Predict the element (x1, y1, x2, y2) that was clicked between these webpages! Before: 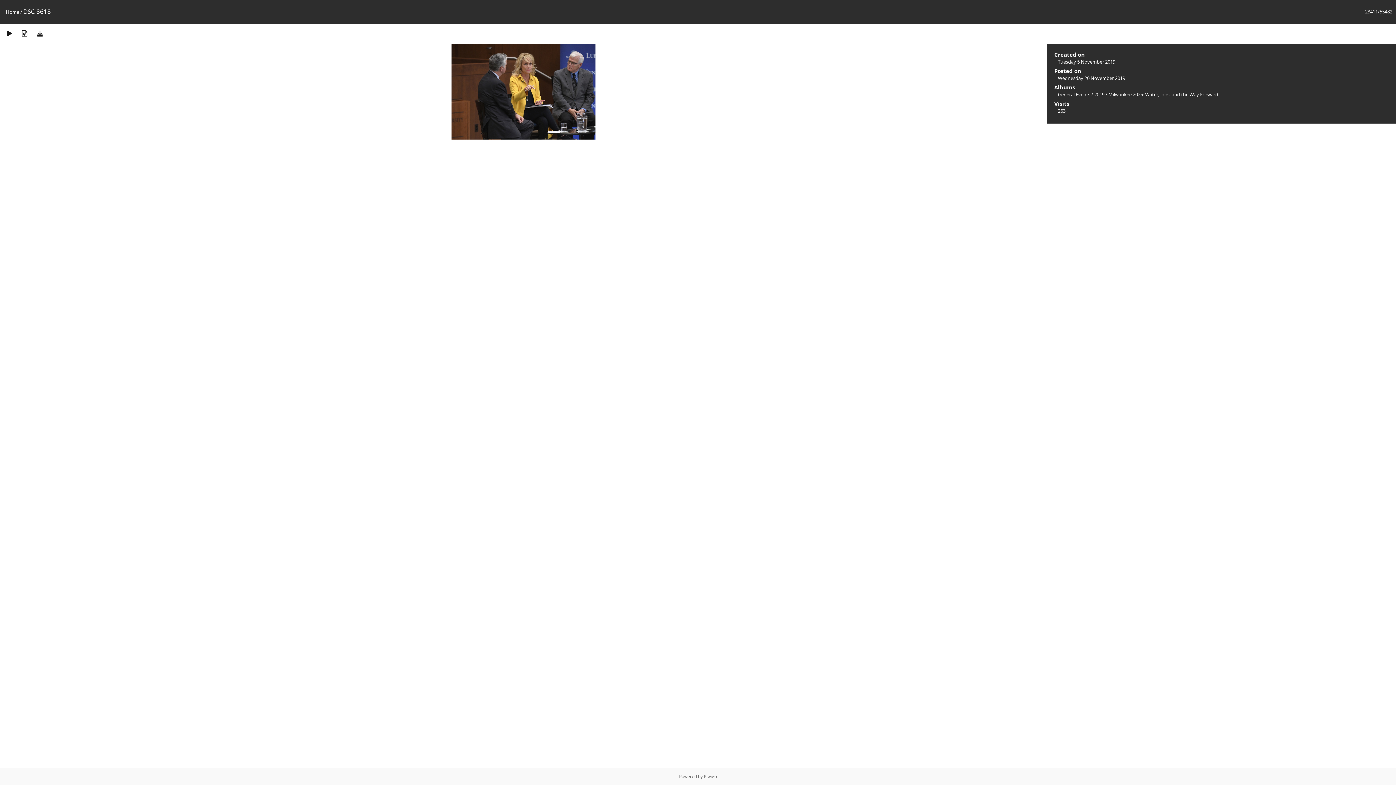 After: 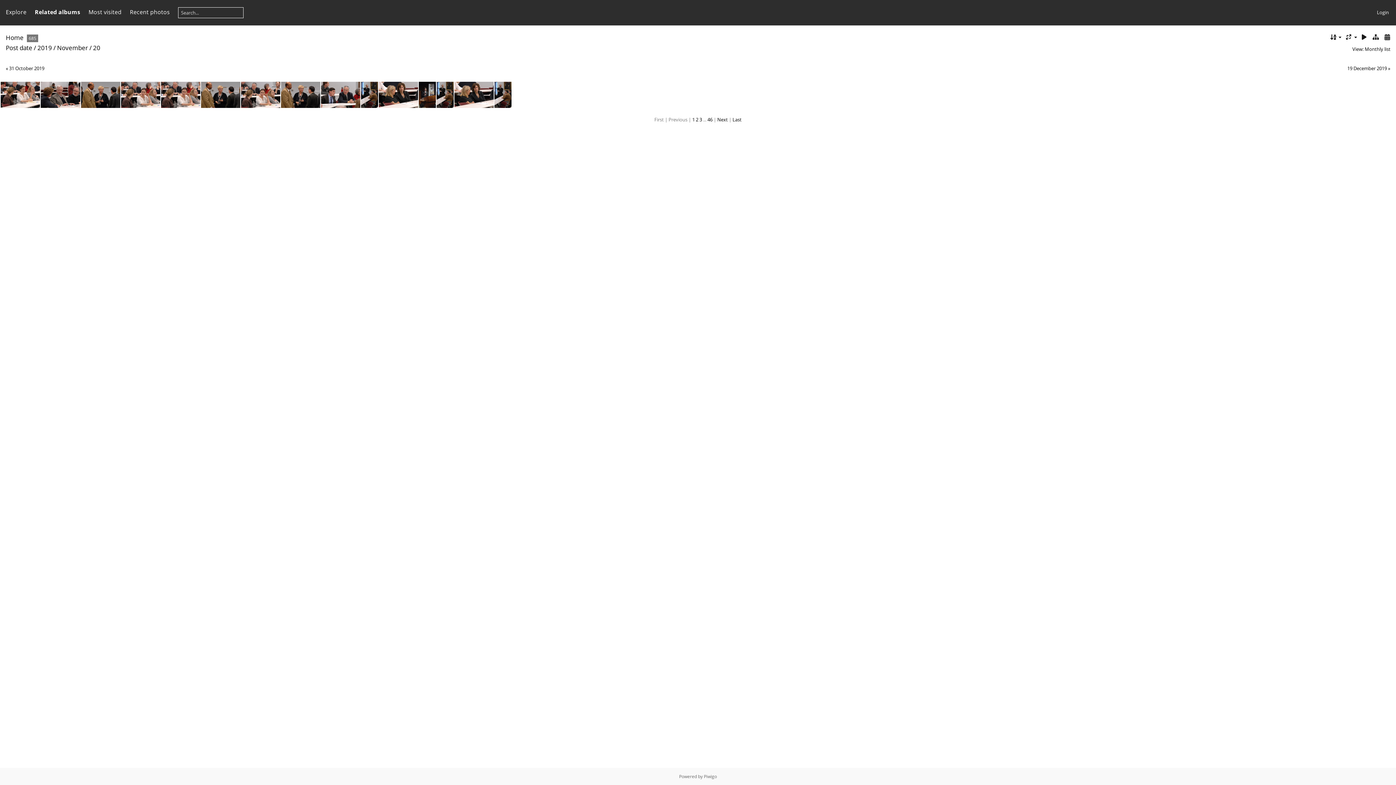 Action: label: Wednesday 20 November 2019 bbox: (1058, 74, 1125, 81)